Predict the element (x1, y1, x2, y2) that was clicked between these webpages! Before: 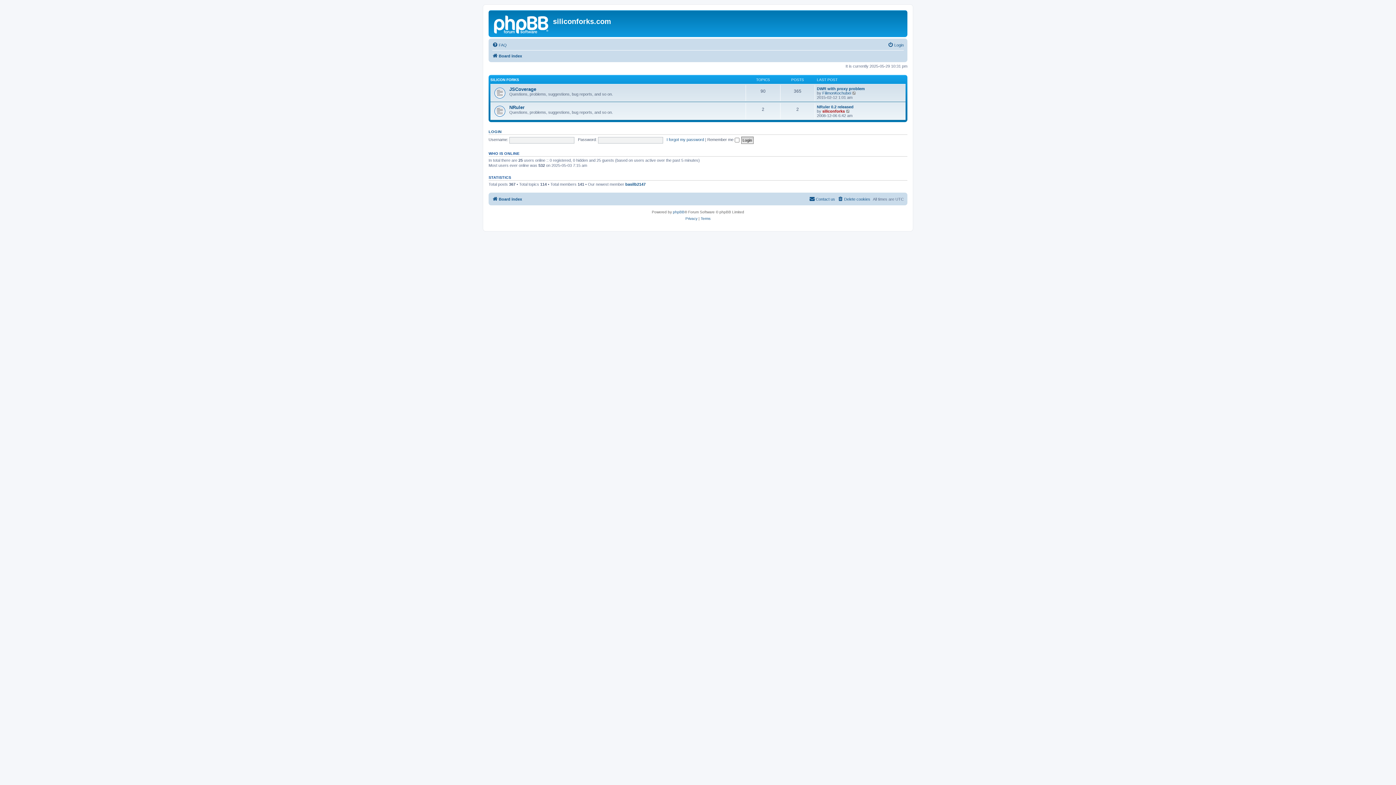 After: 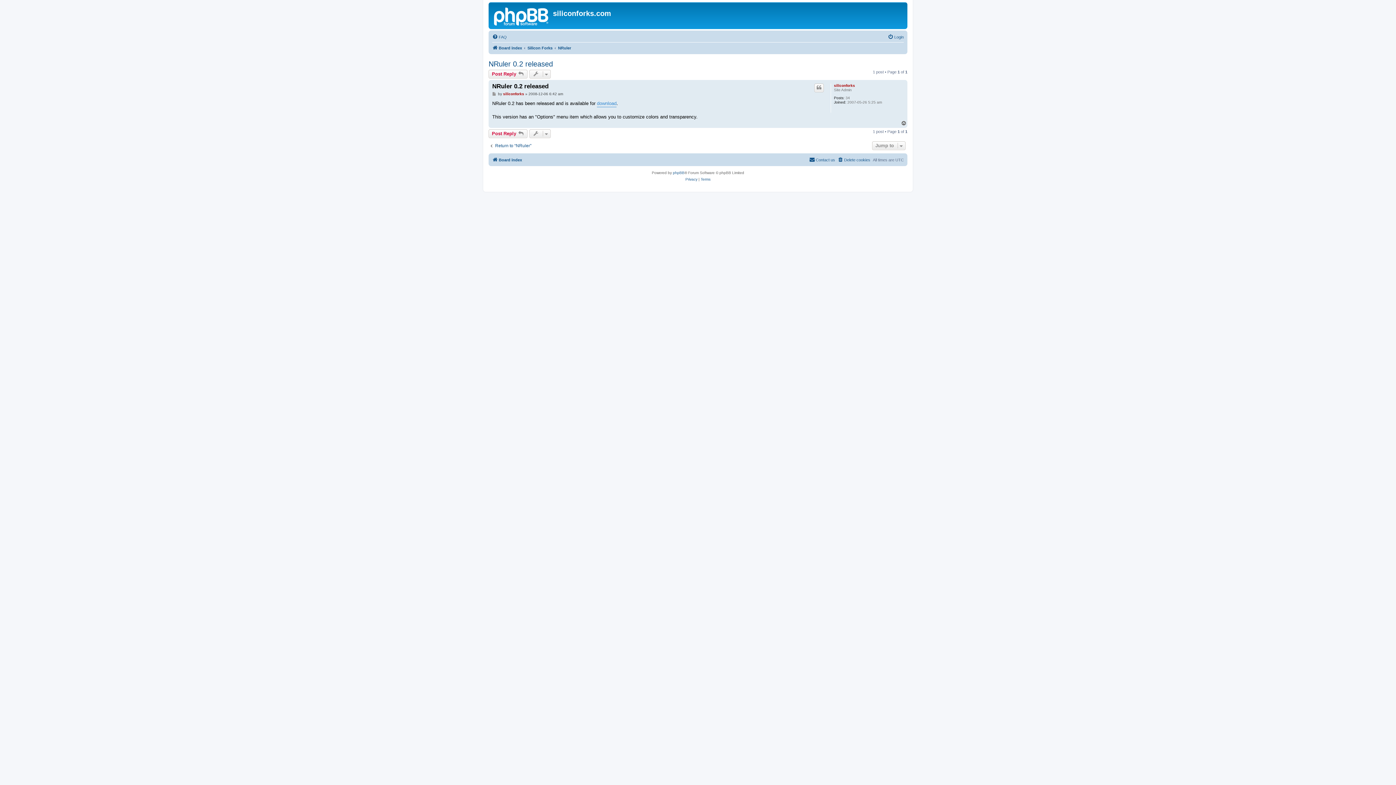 Action: label: View the latest post bbox: (846, 108, 850, 113)